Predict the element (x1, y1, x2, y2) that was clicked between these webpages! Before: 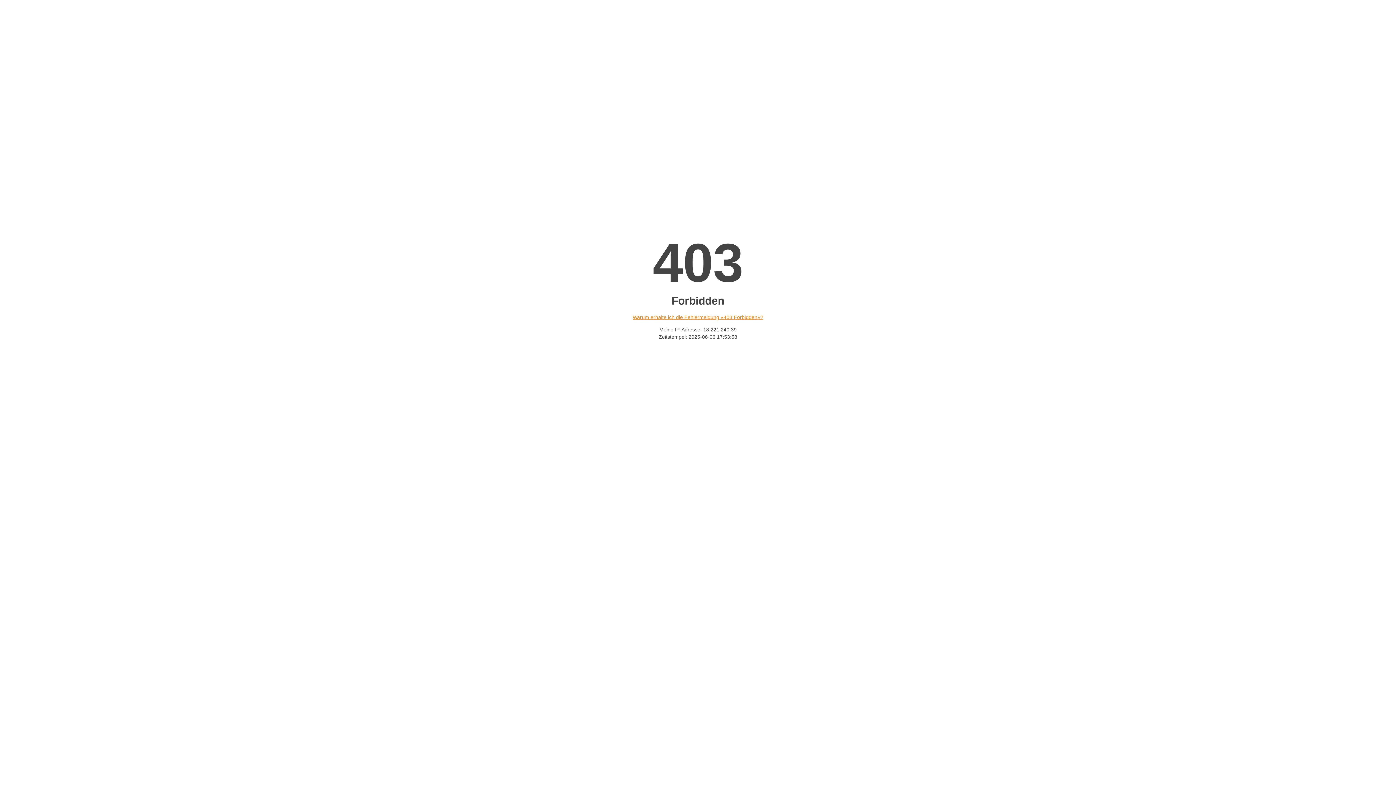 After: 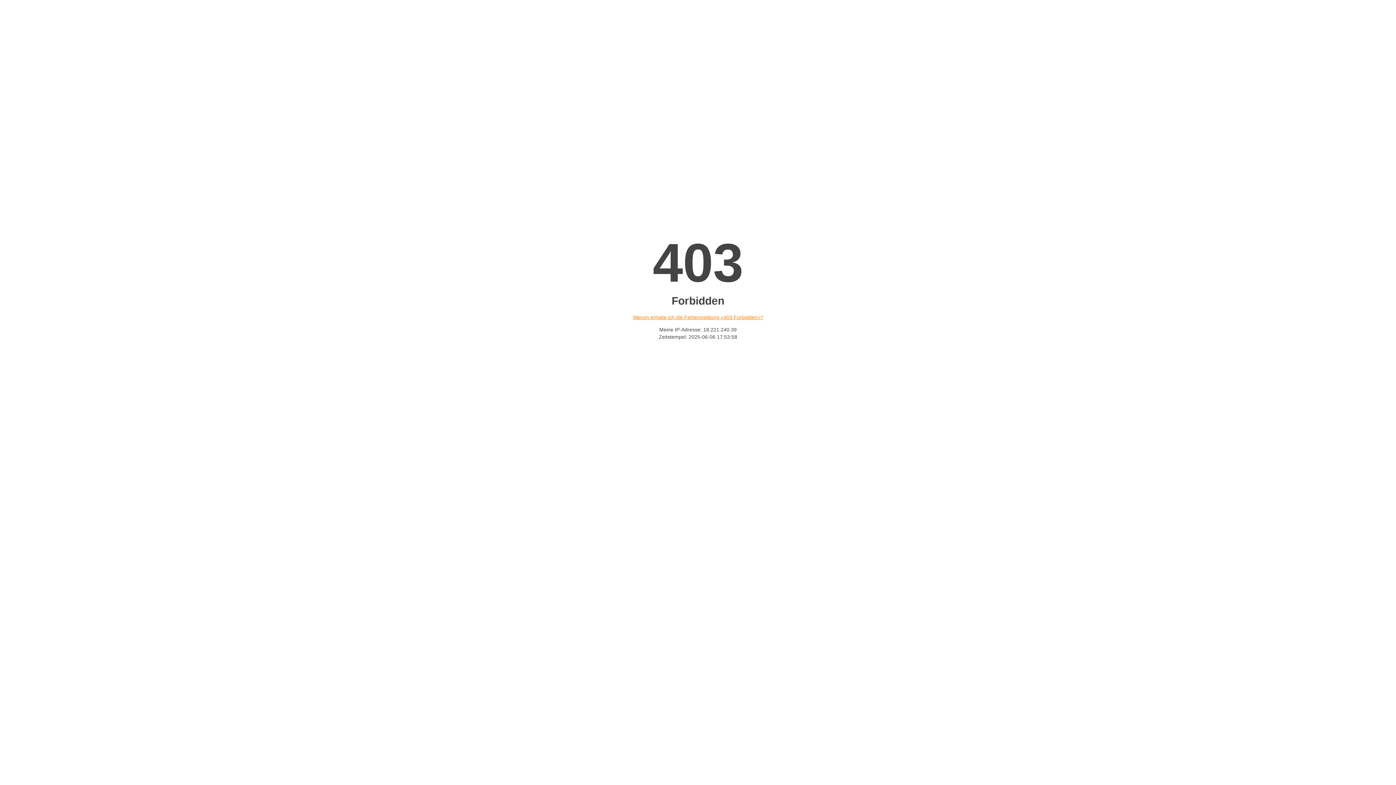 Action: label: Warum erhalte ich die Fehlermeldung «403 Forbidden»? bbox: (632, 314, 763, 320)